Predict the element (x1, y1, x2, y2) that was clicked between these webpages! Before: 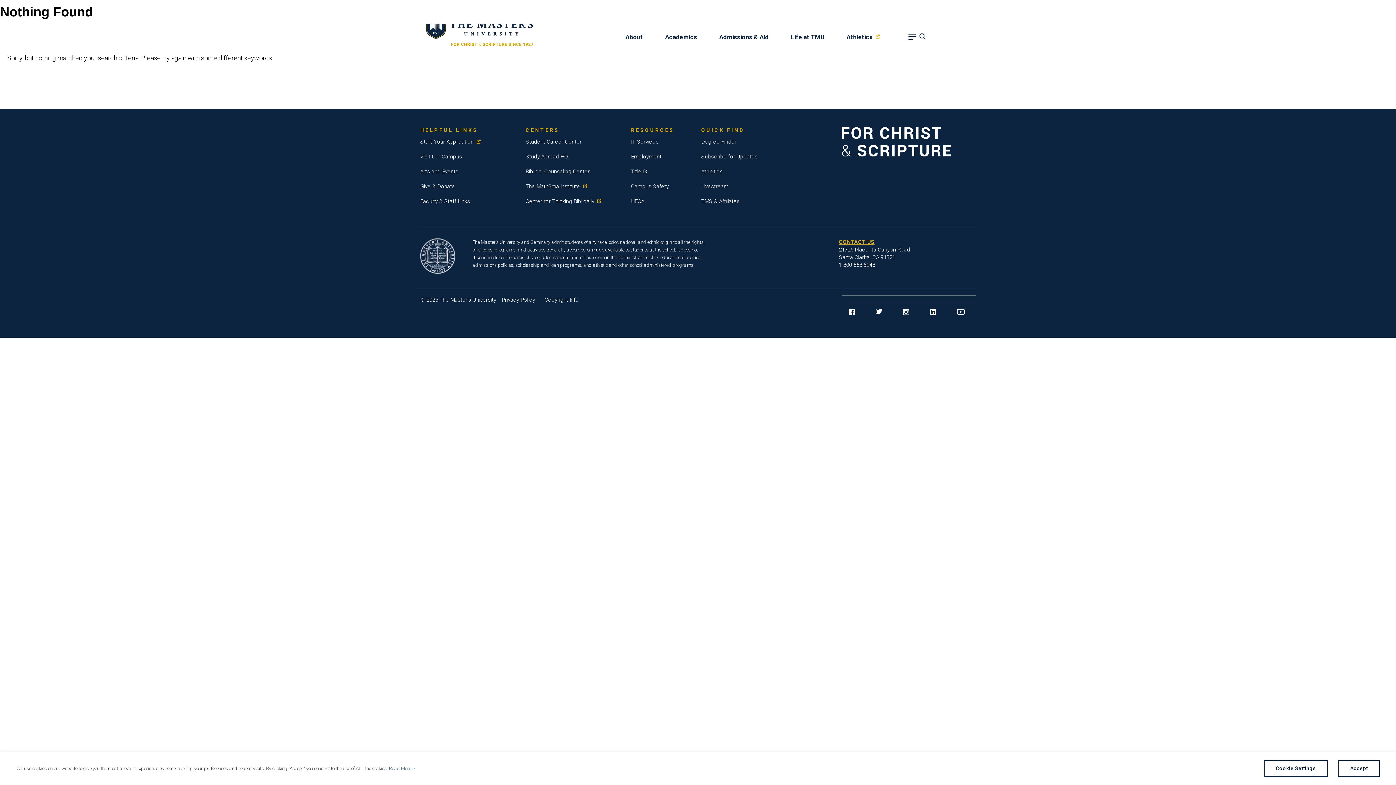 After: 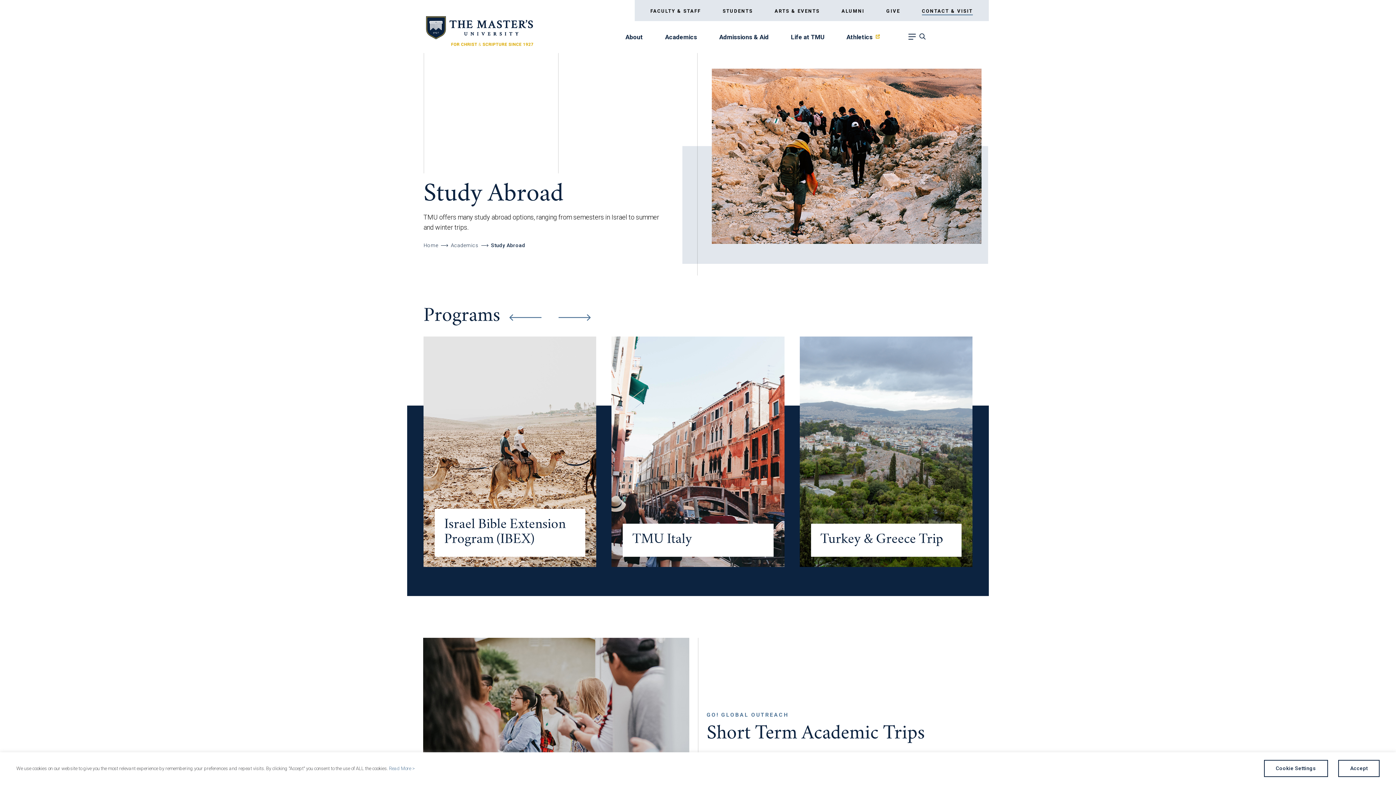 Action: bbox: (525, 153, 567, 160) label: Study Abroad HQ